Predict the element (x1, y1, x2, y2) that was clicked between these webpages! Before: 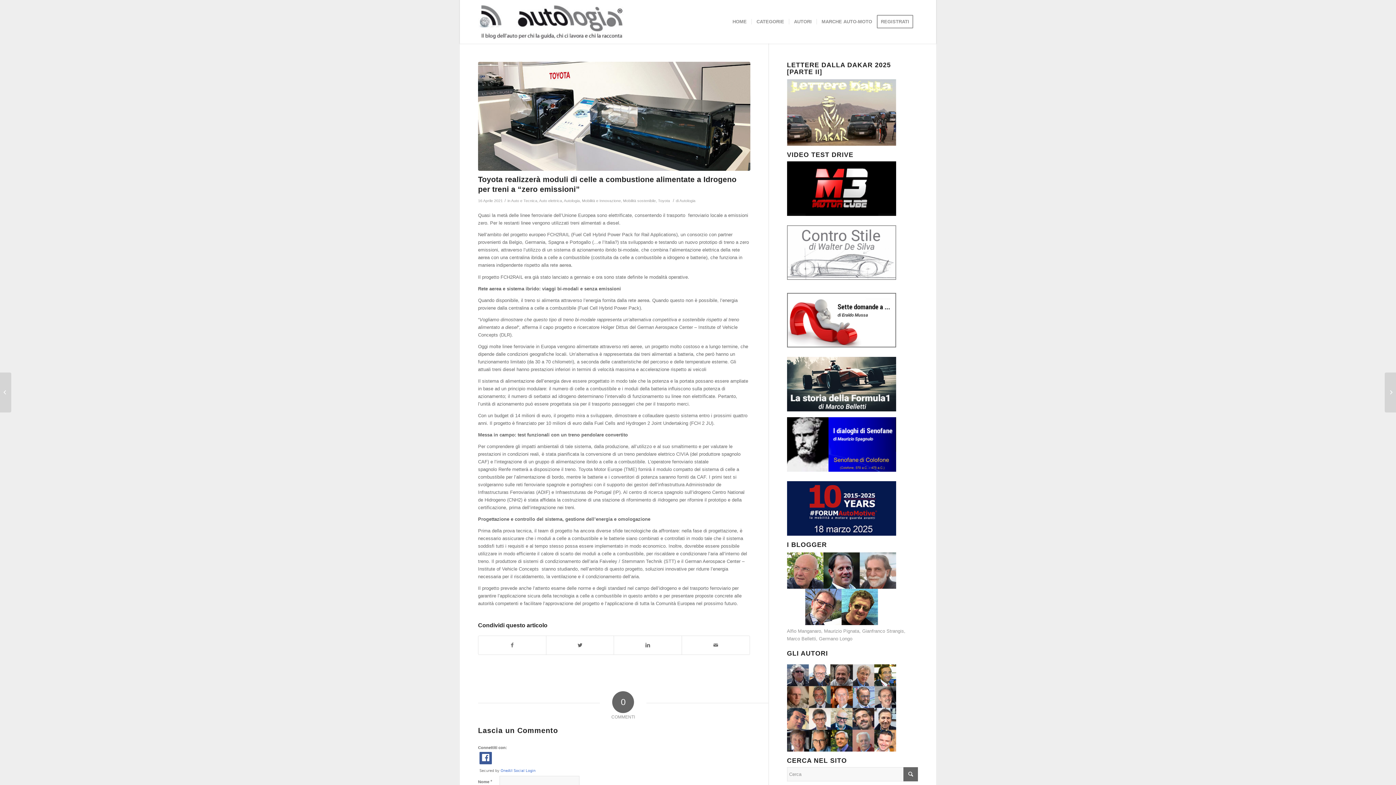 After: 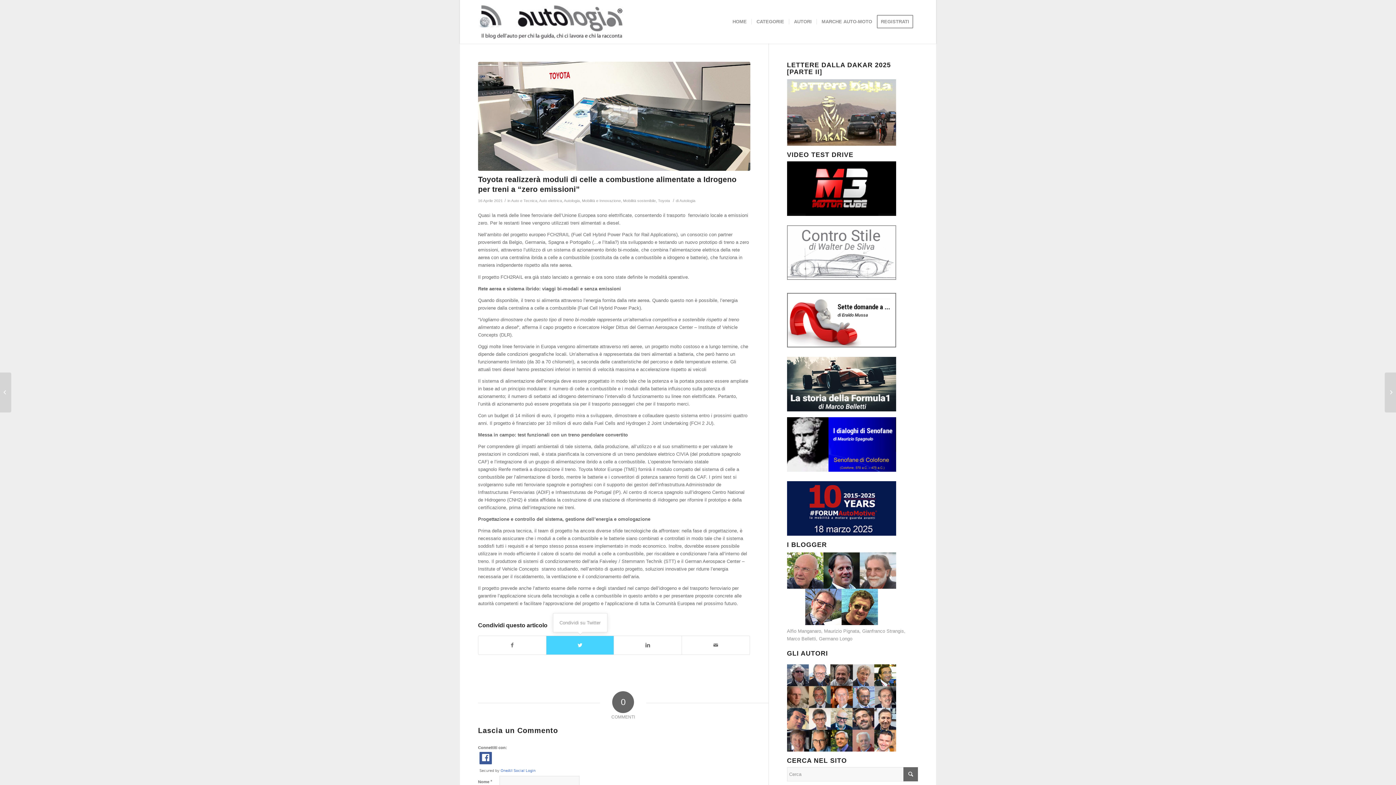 Action: bbox: (546, 636, 613, 654) label: Condividi su Twitter